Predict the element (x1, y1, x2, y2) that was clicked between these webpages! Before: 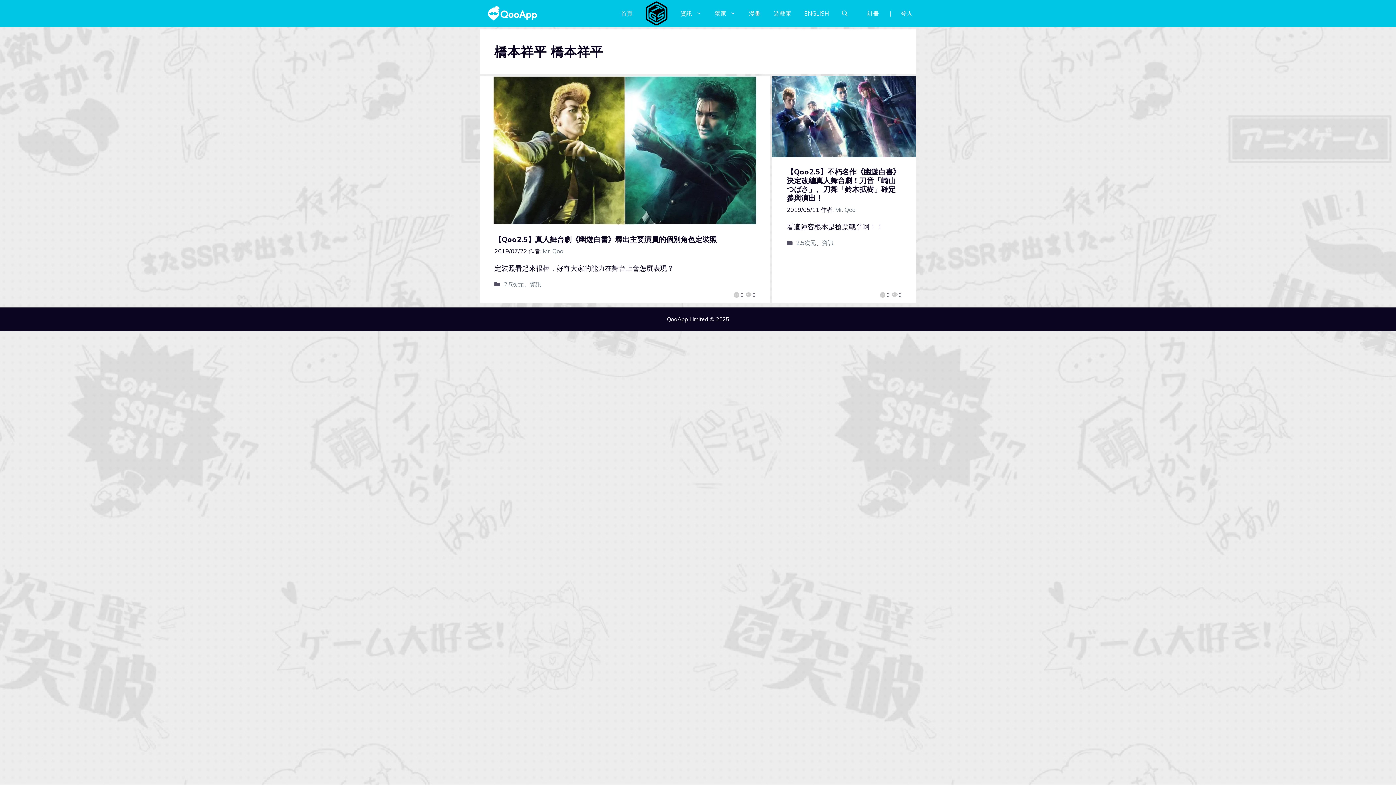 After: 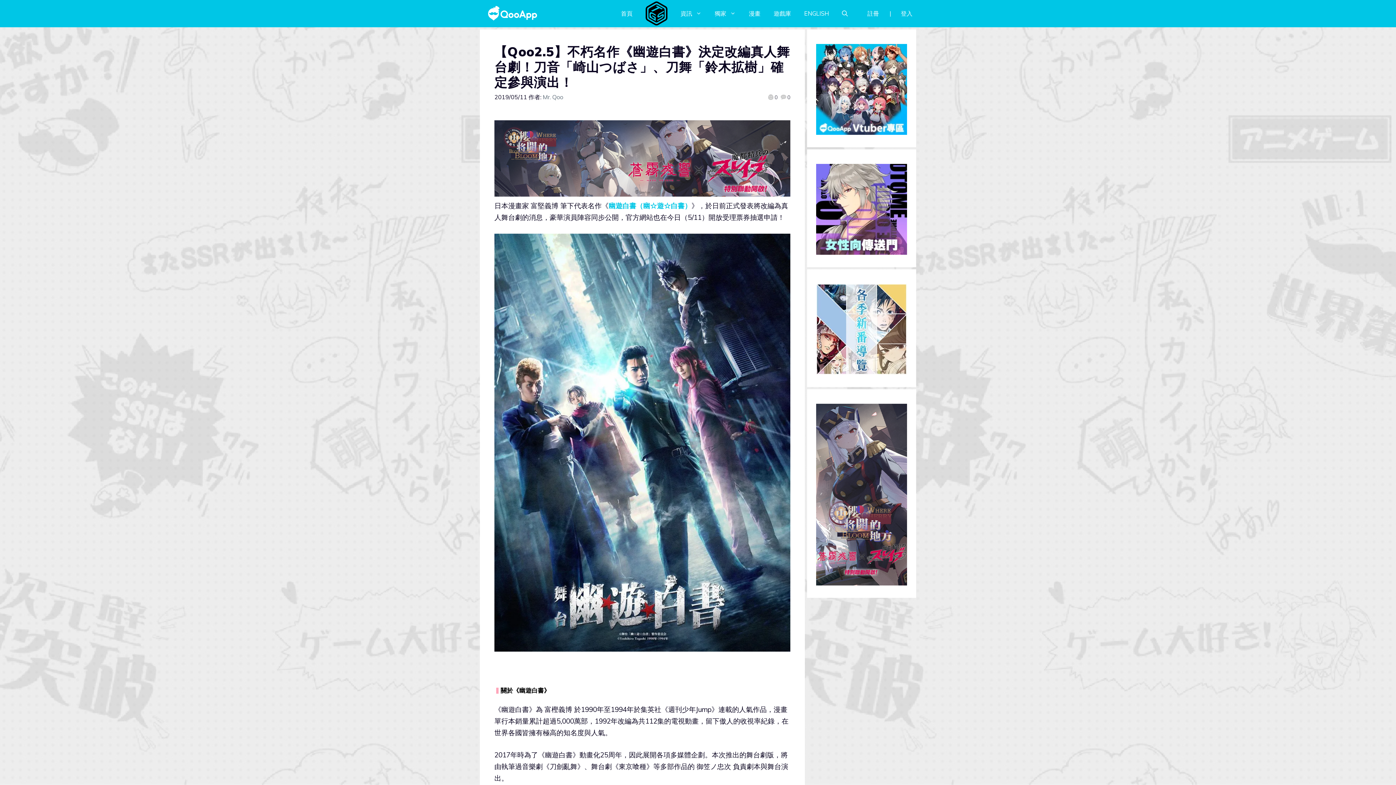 Action: bbox: (772, 150, 916, 159)